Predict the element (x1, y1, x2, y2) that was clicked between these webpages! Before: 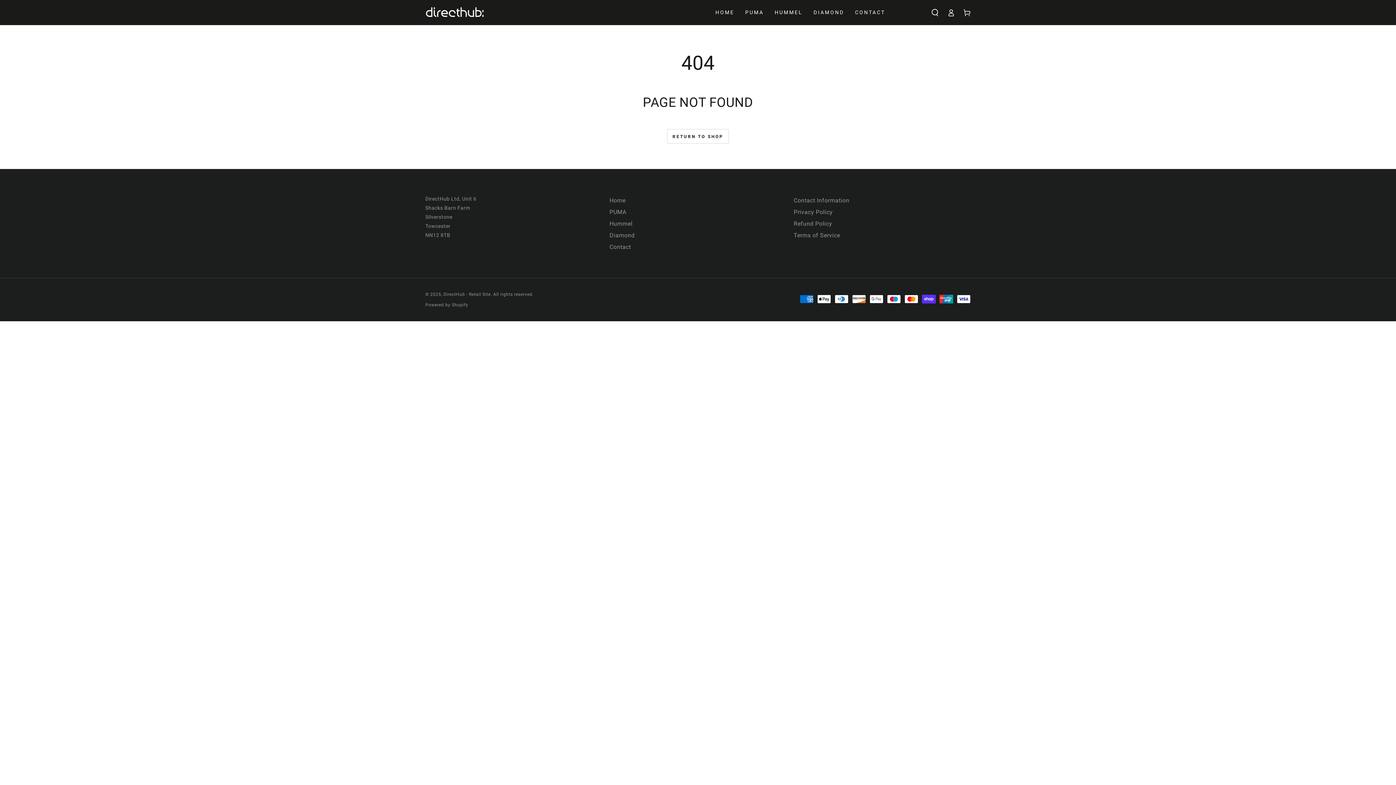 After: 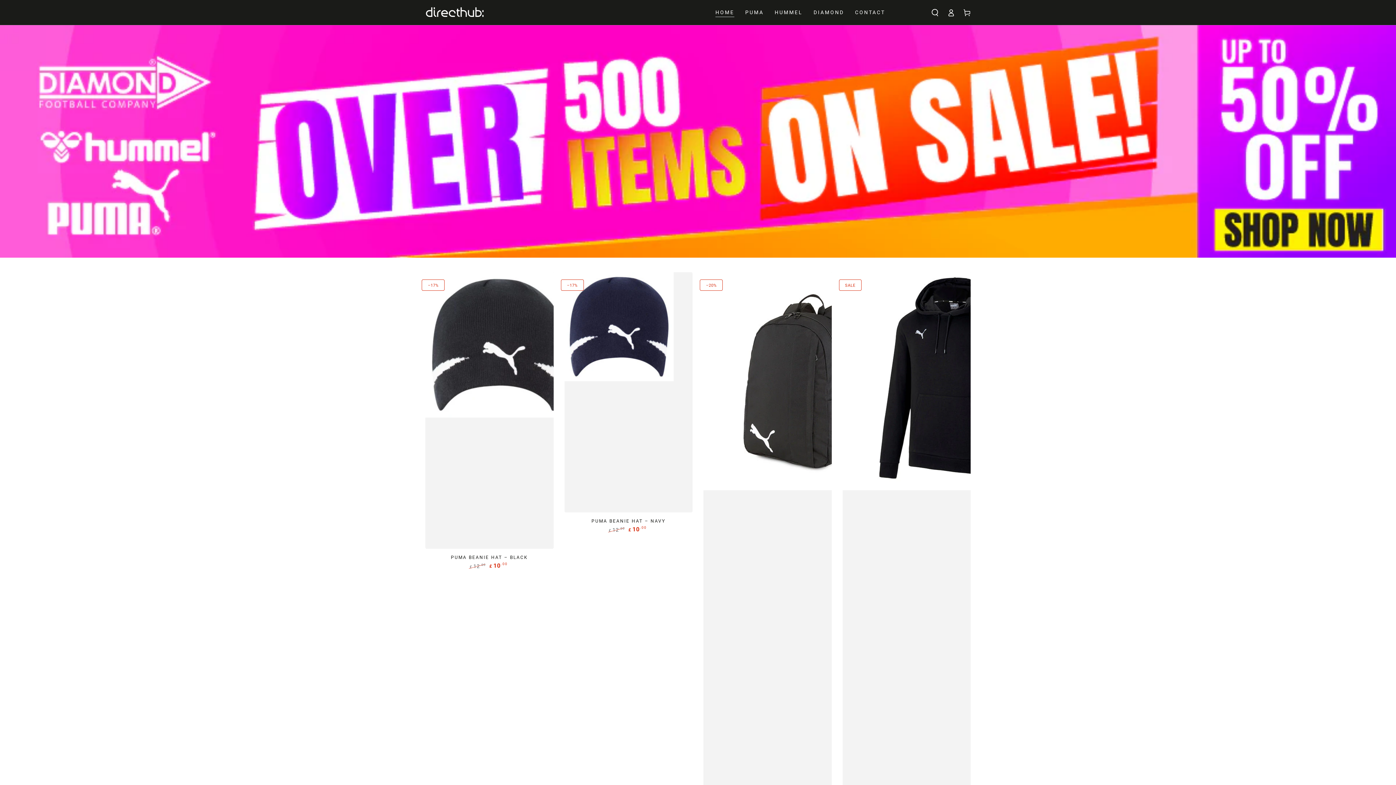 Action: bbox: (609, 197, 625, 204) label: Home